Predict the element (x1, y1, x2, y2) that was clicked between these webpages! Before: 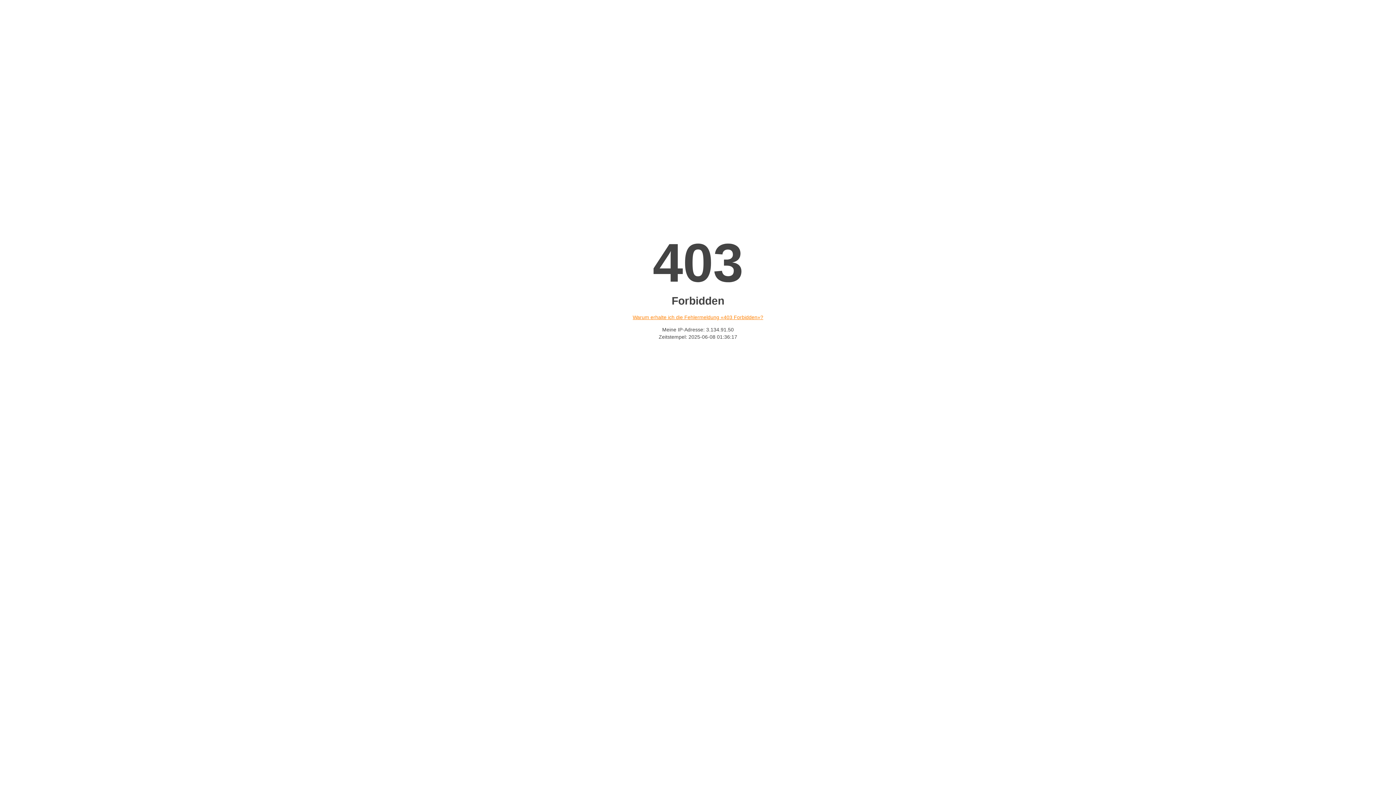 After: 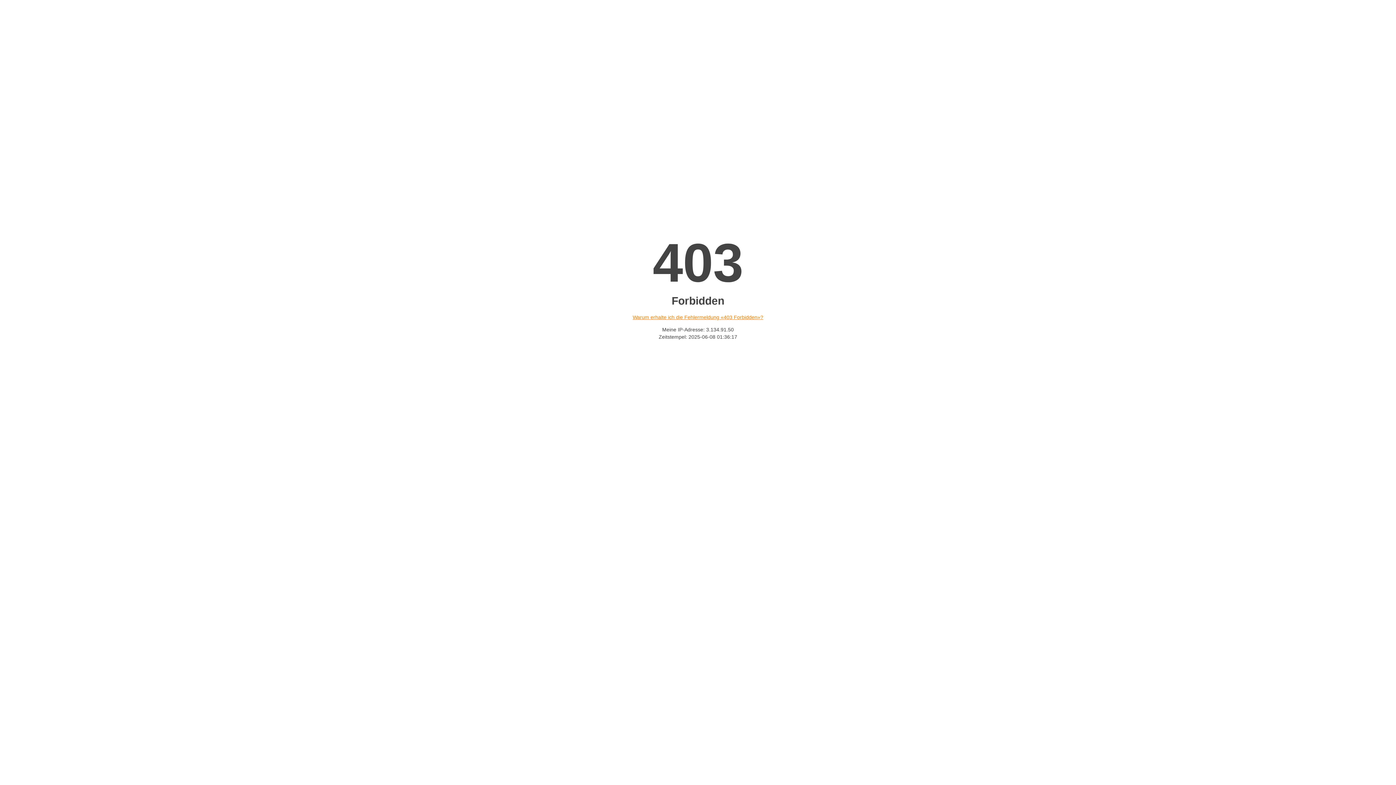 Action: label: Warum erhalte ich die Fehlermeldung «403 Forbidden»? bbox: (632, 314, 763, 320)